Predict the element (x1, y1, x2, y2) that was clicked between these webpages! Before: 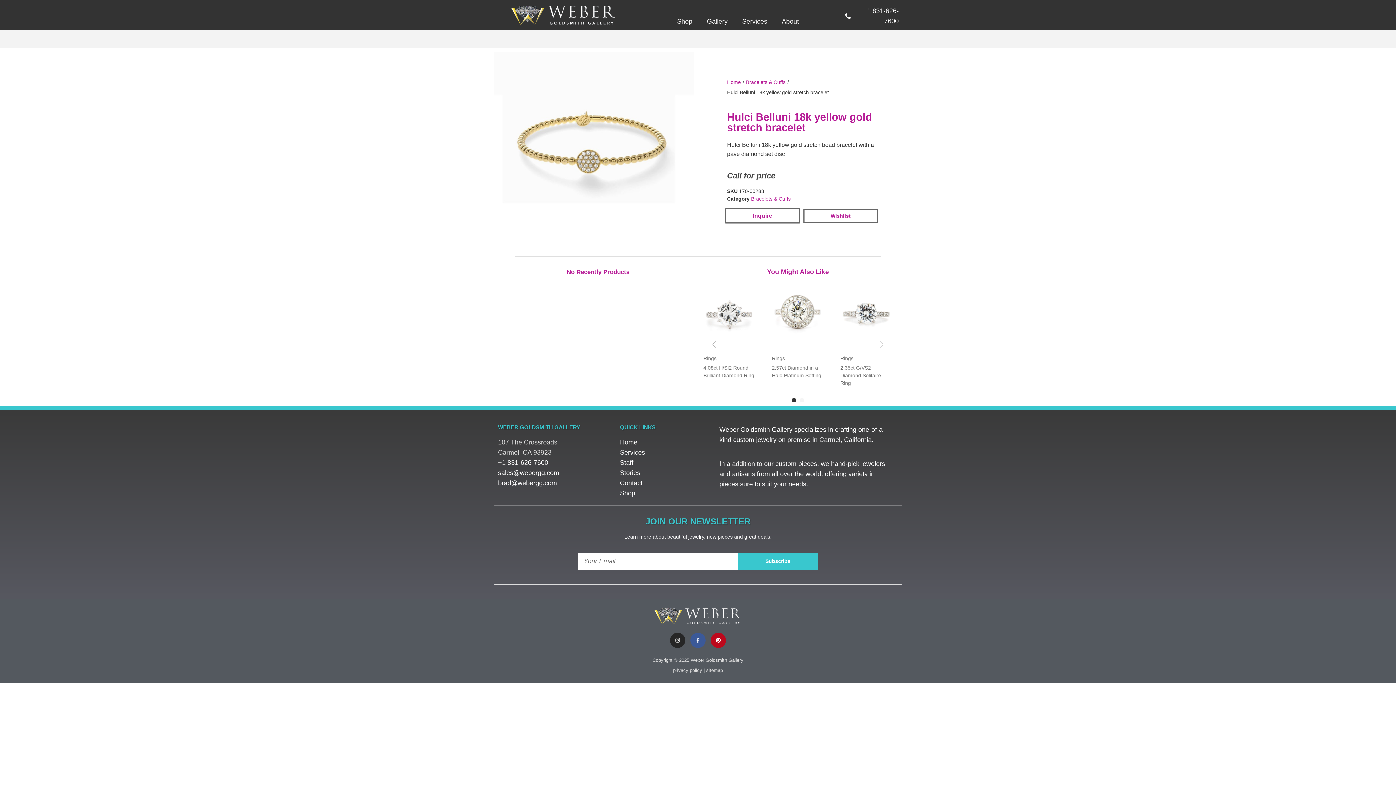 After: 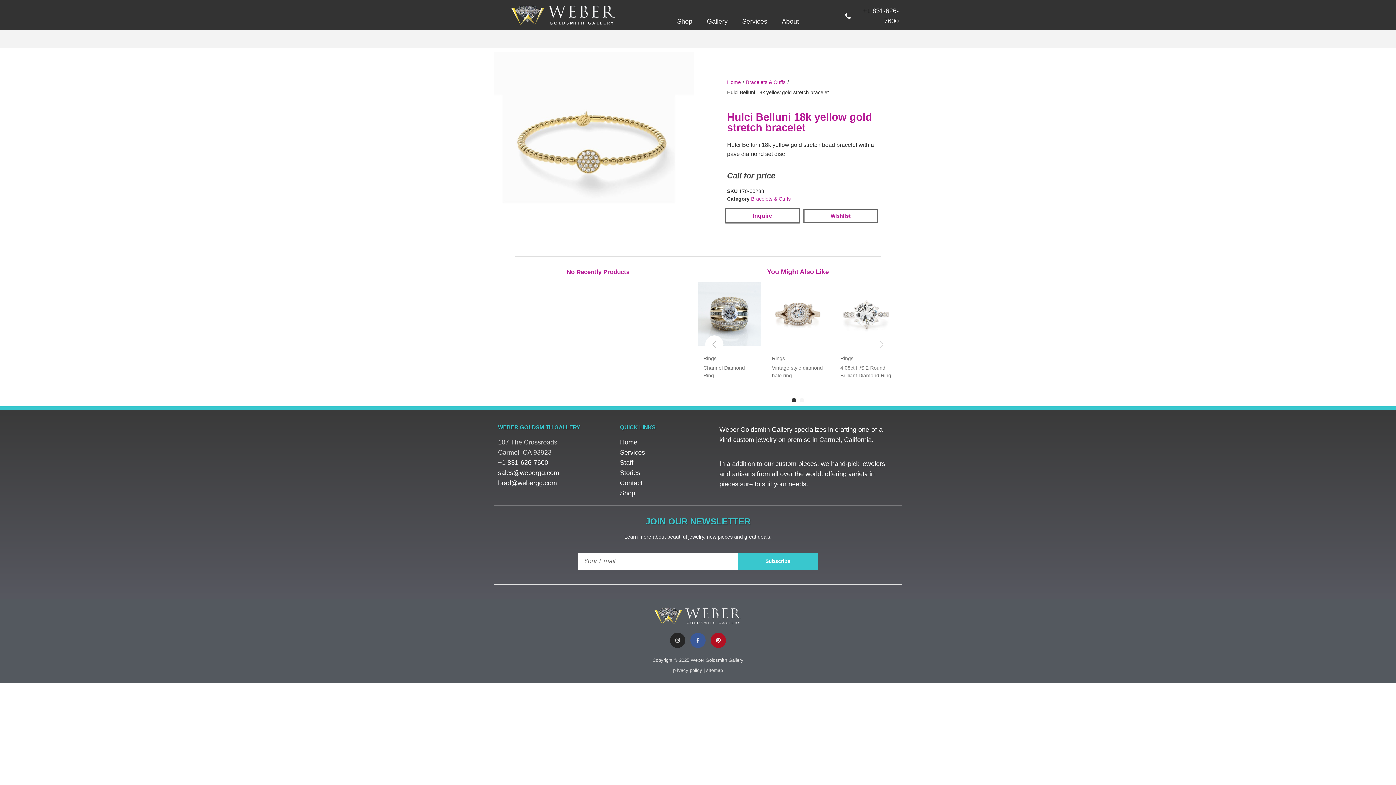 Action: label: Pinterest bbox: (710, 633, 726, 648)